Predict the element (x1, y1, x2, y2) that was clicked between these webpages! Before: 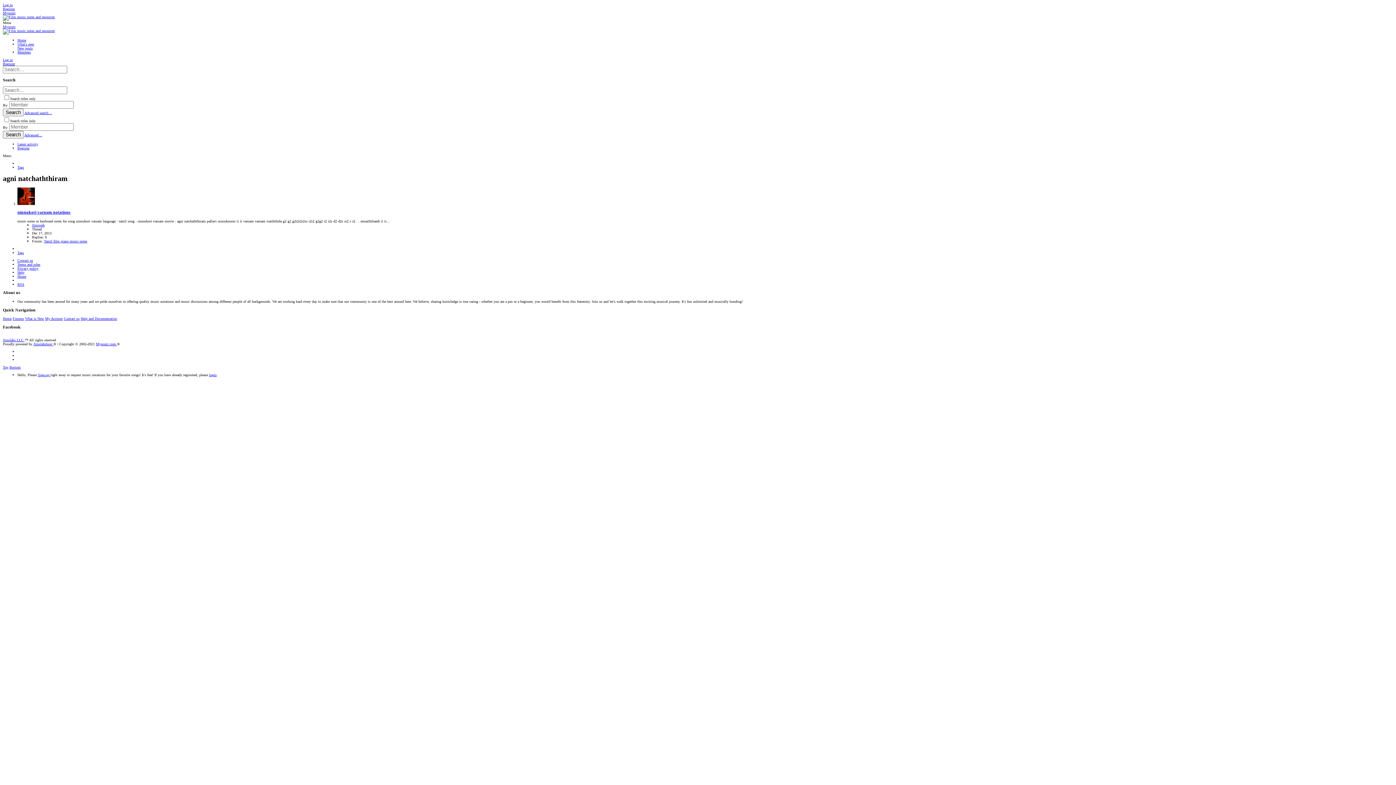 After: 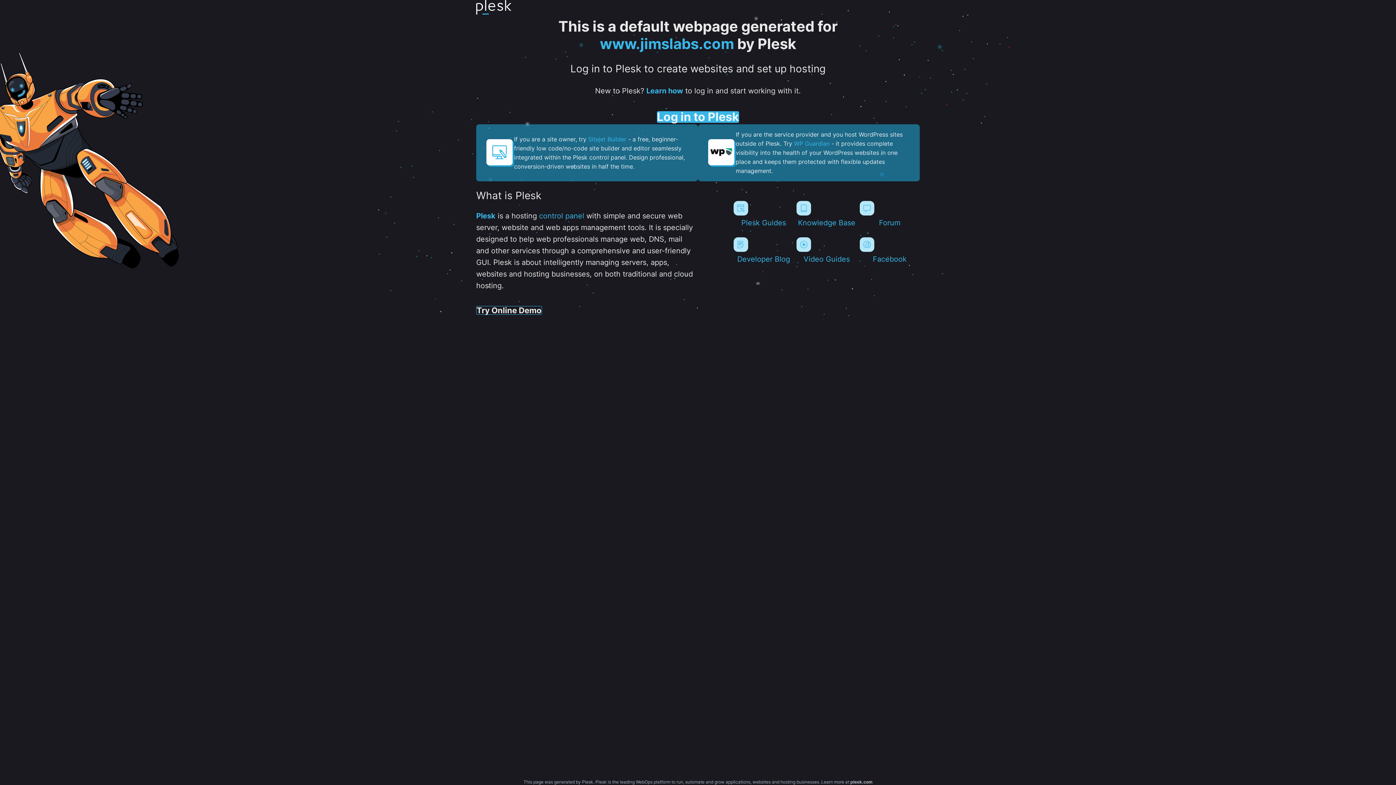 Action: label: Jimslabs LLC  bbox: (2, 338, 24, 342)